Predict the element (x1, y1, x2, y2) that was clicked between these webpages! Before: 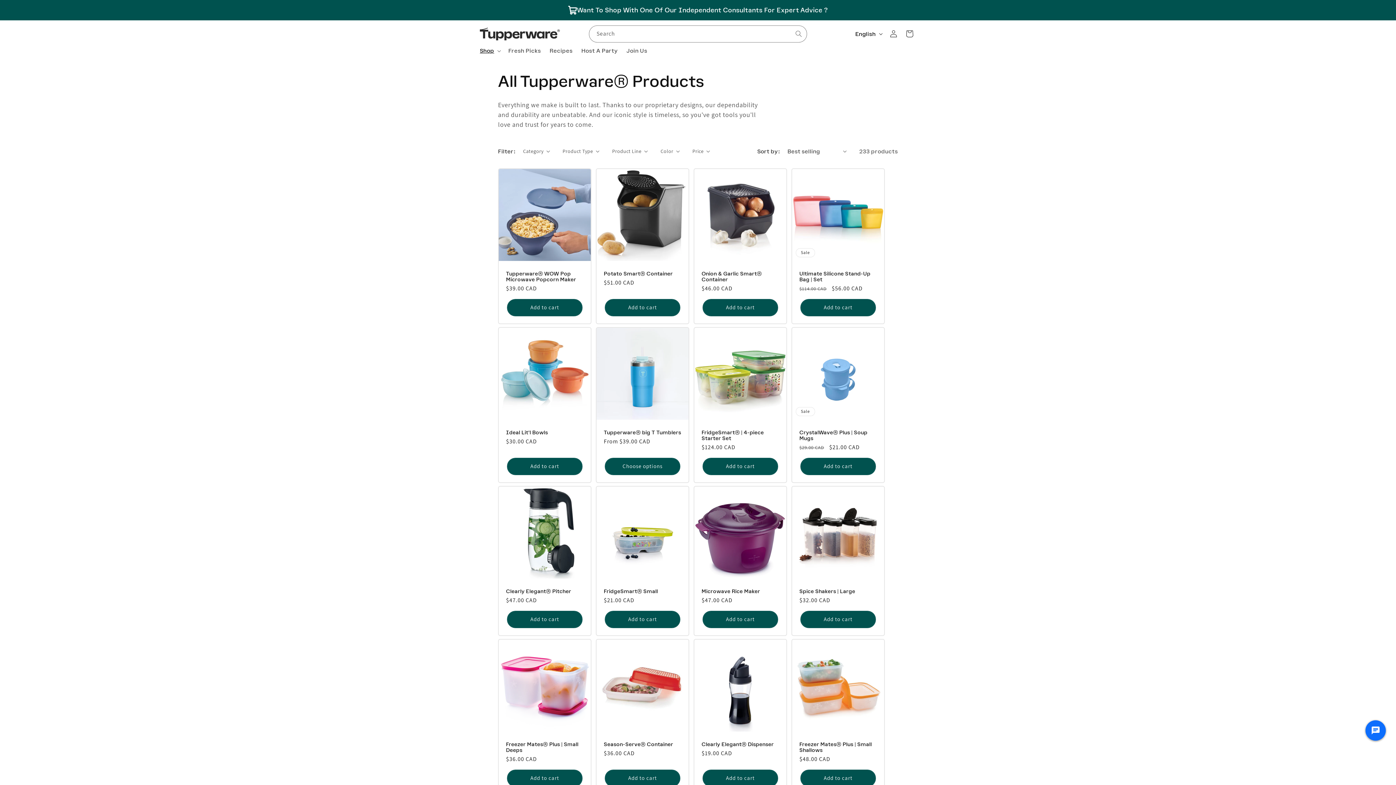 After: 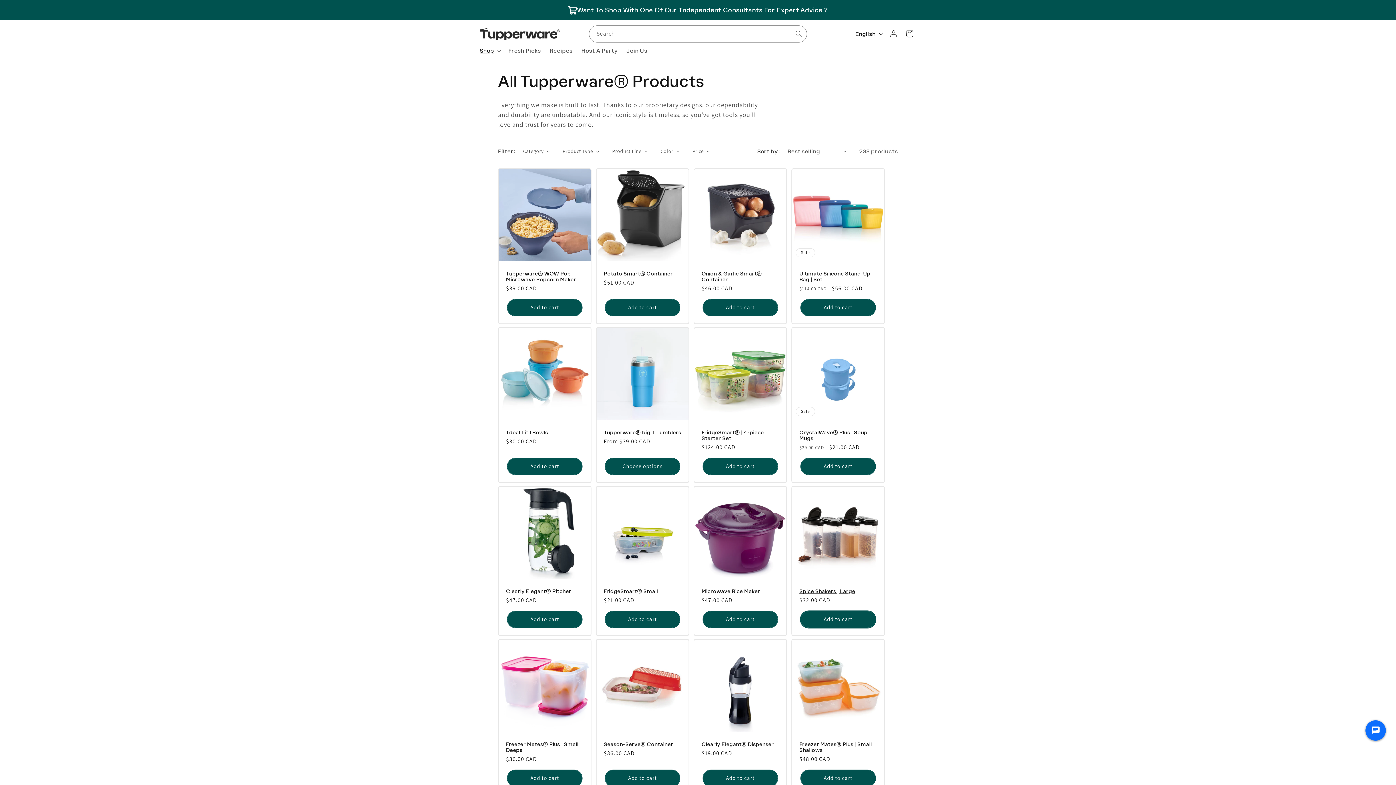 Action: bbox: (800, 611, 876, 628) label: Add to cart